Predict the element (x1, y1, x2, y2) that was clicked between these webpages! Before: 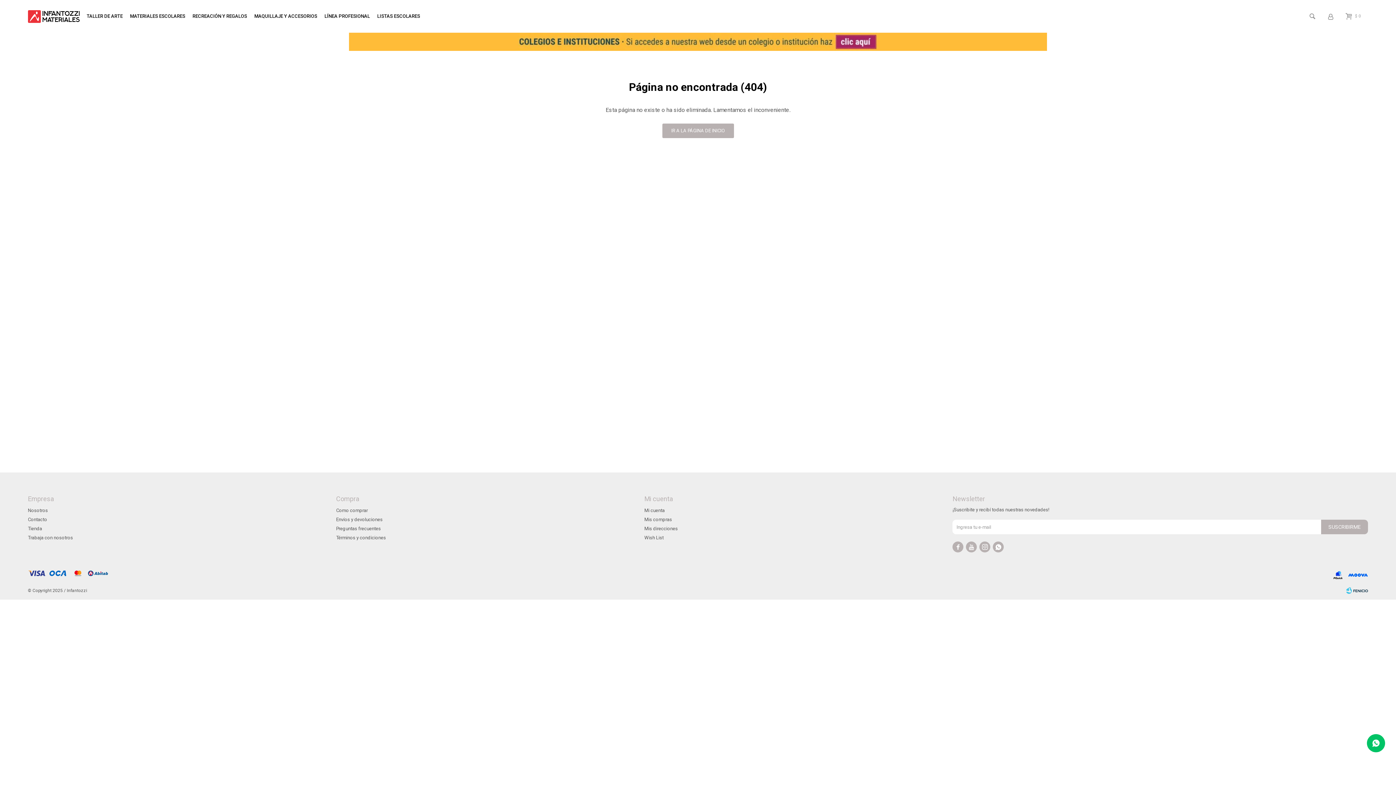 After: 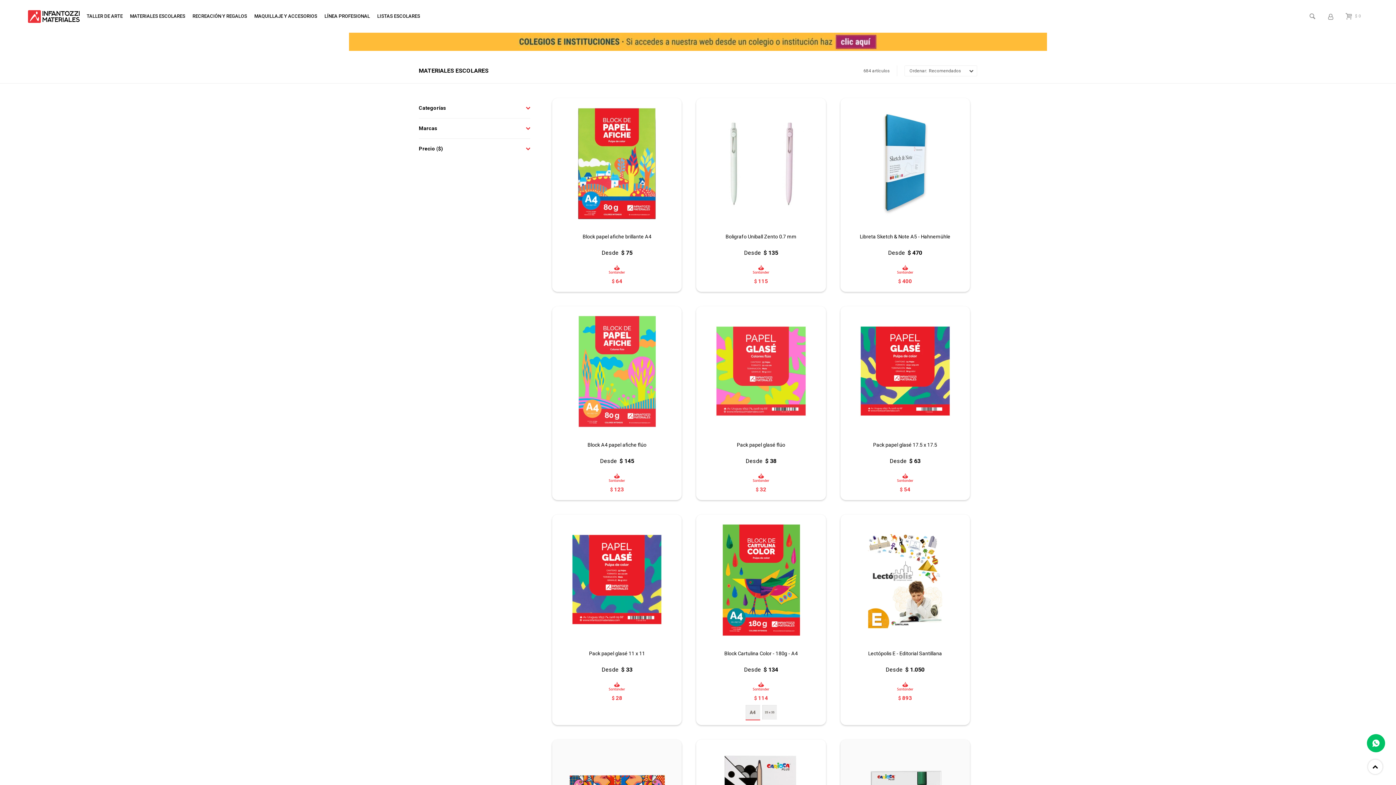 Action: label: MATERIALES ESCOLARES bbox: (126, 0, 188, 32)